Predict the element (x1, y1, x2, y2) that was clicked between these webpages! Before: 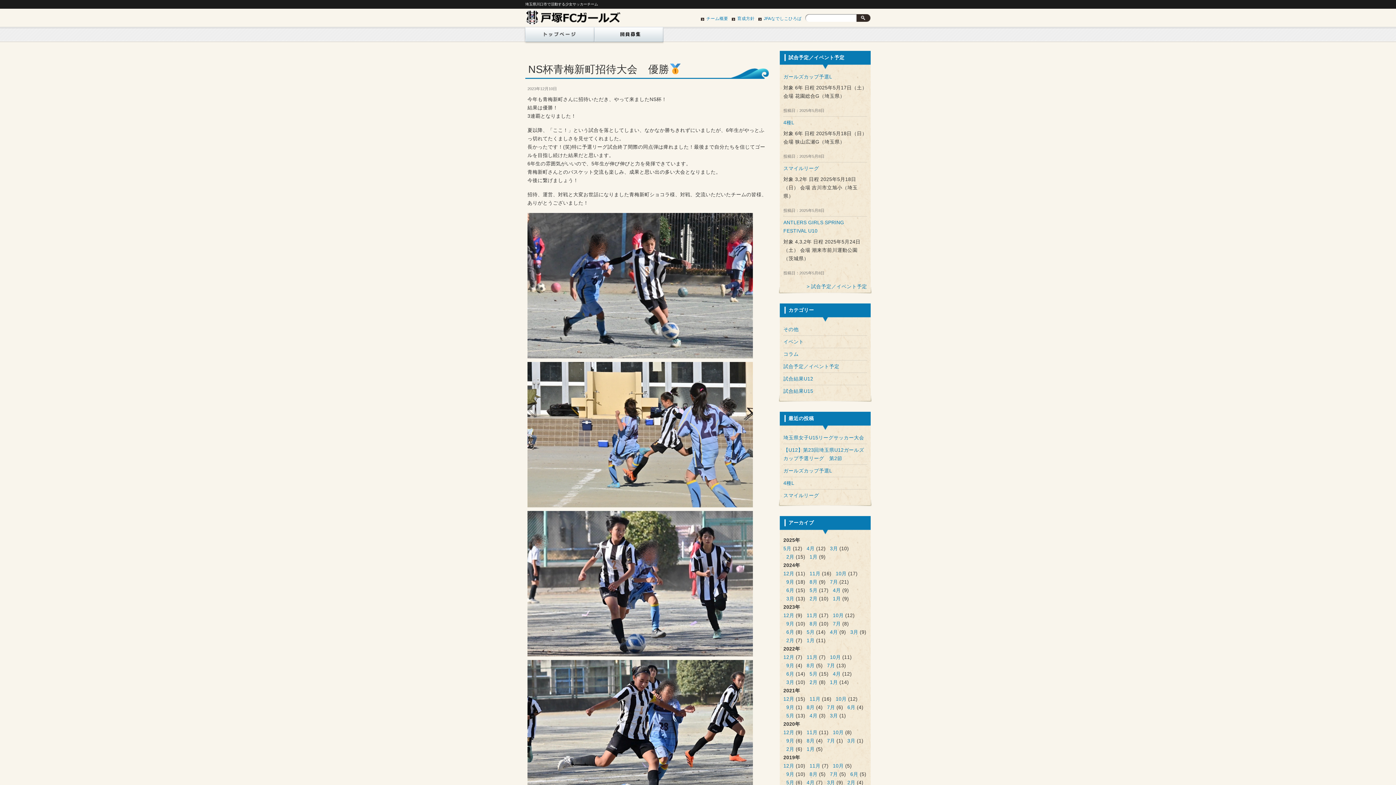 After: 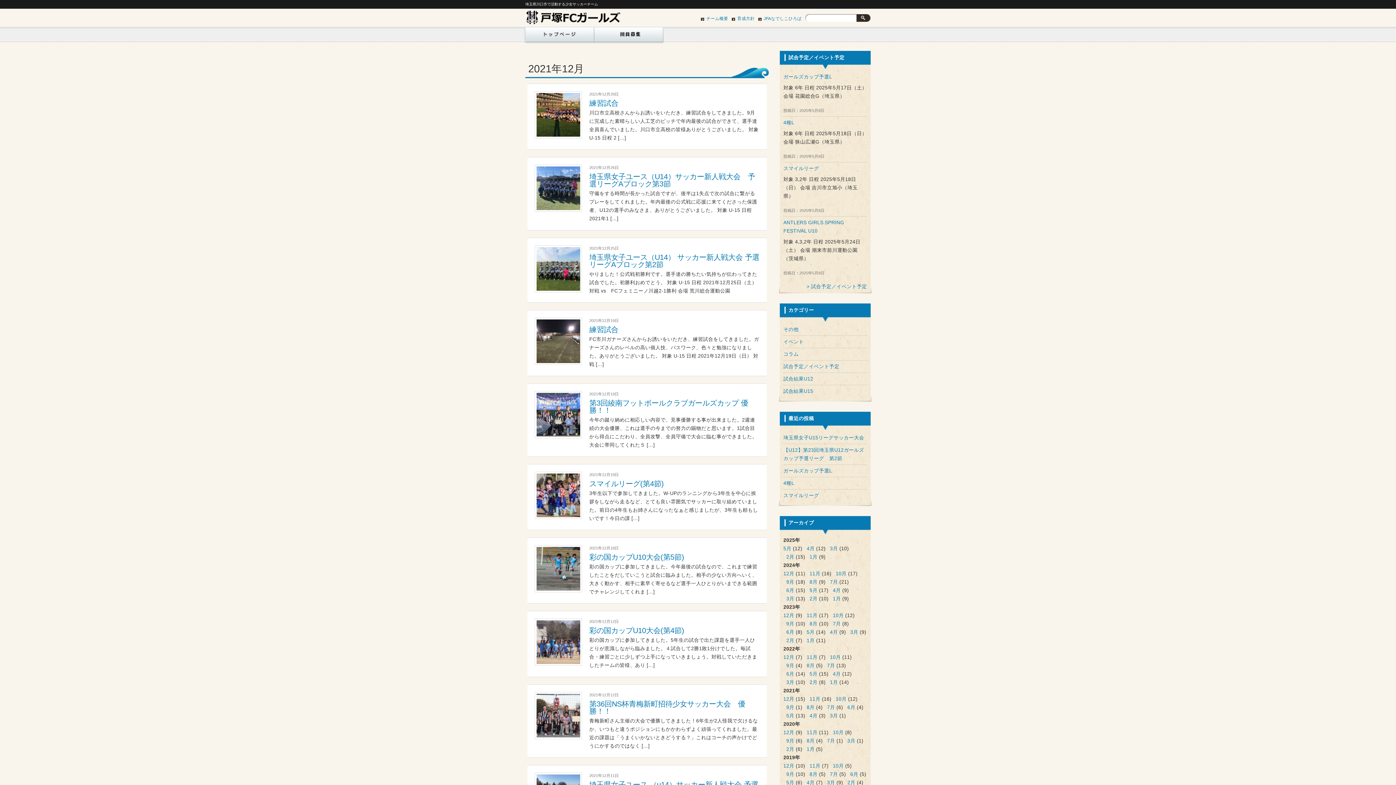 Action: label: 12月 bbox: (783, 696, 794, 702)